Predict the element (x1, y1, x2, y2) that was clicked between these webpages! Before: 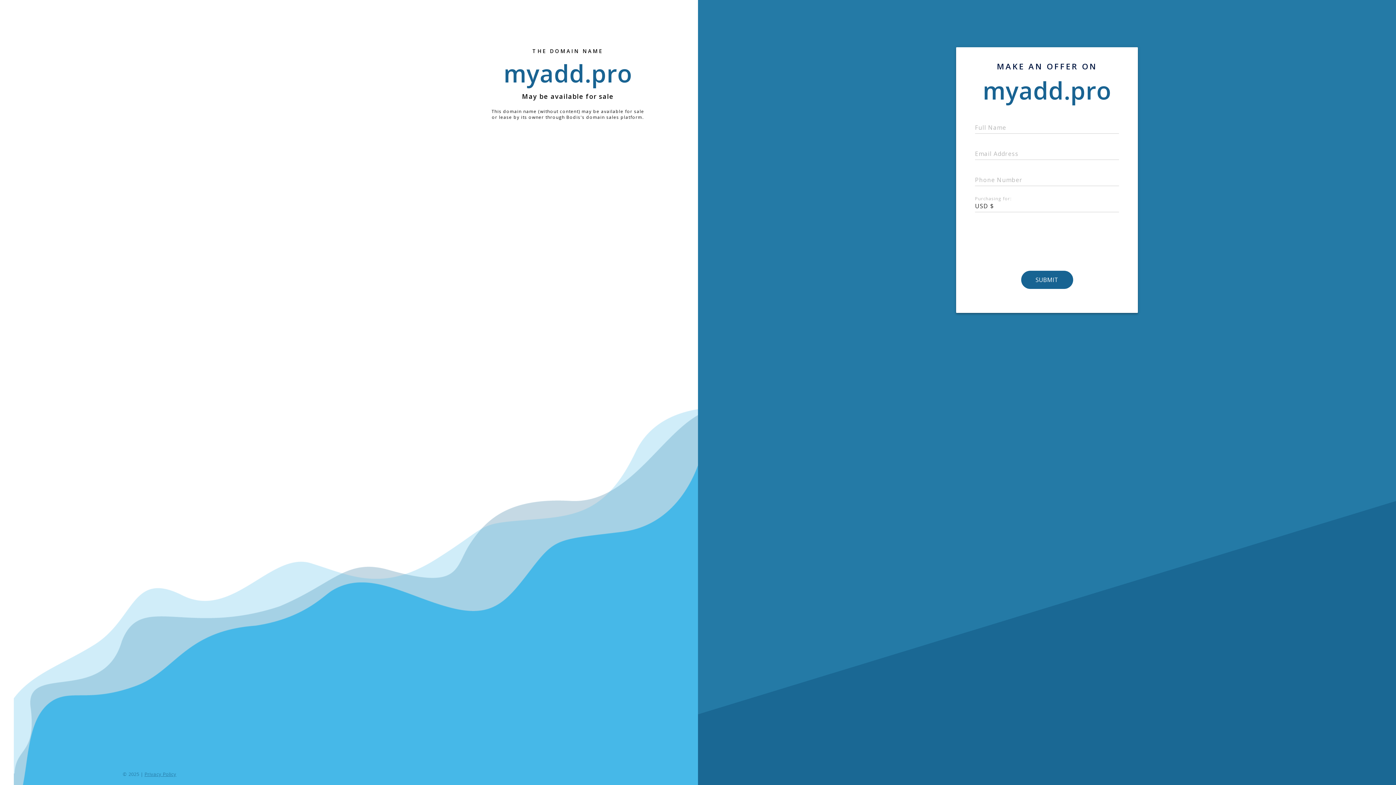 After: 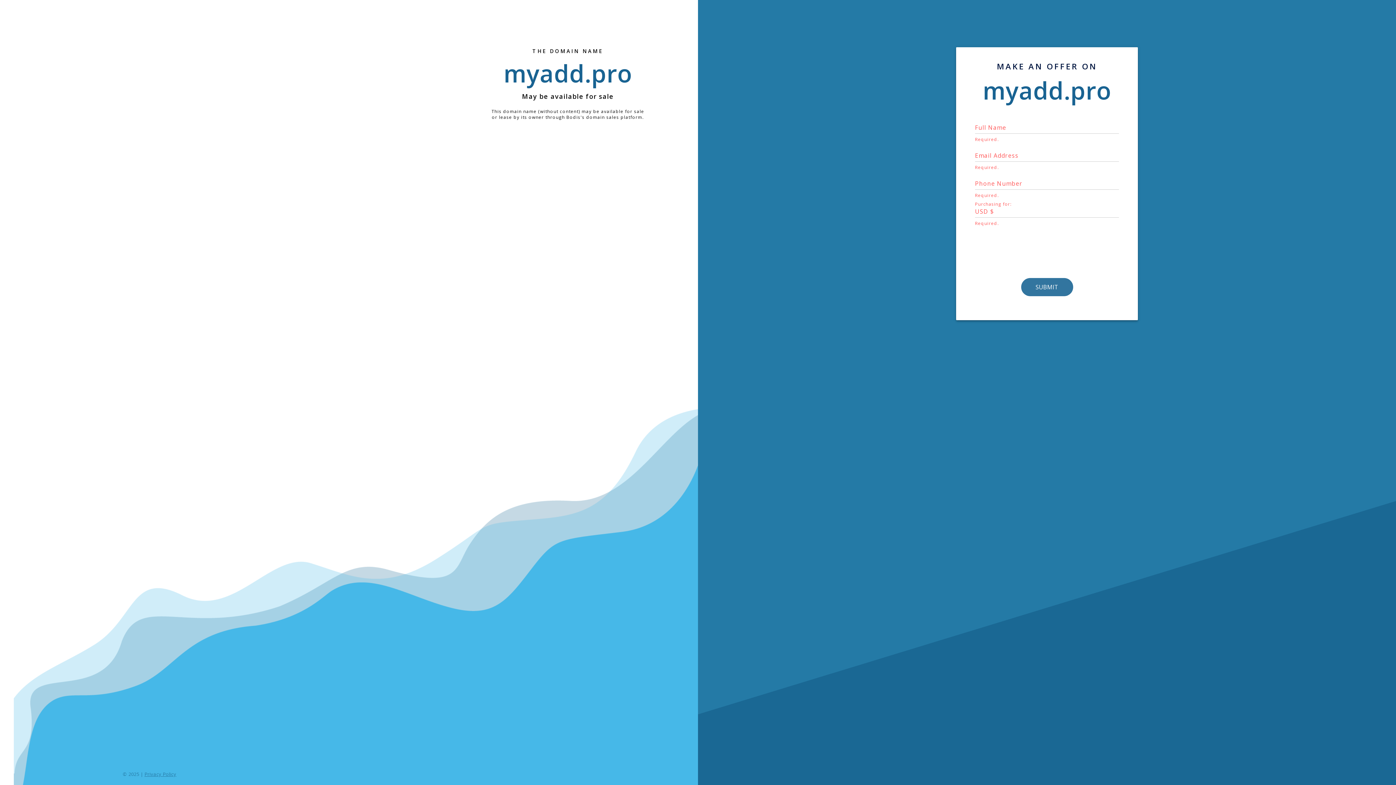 Action: bbox: (1021, 270, 1072, 289) label: SUBMIT